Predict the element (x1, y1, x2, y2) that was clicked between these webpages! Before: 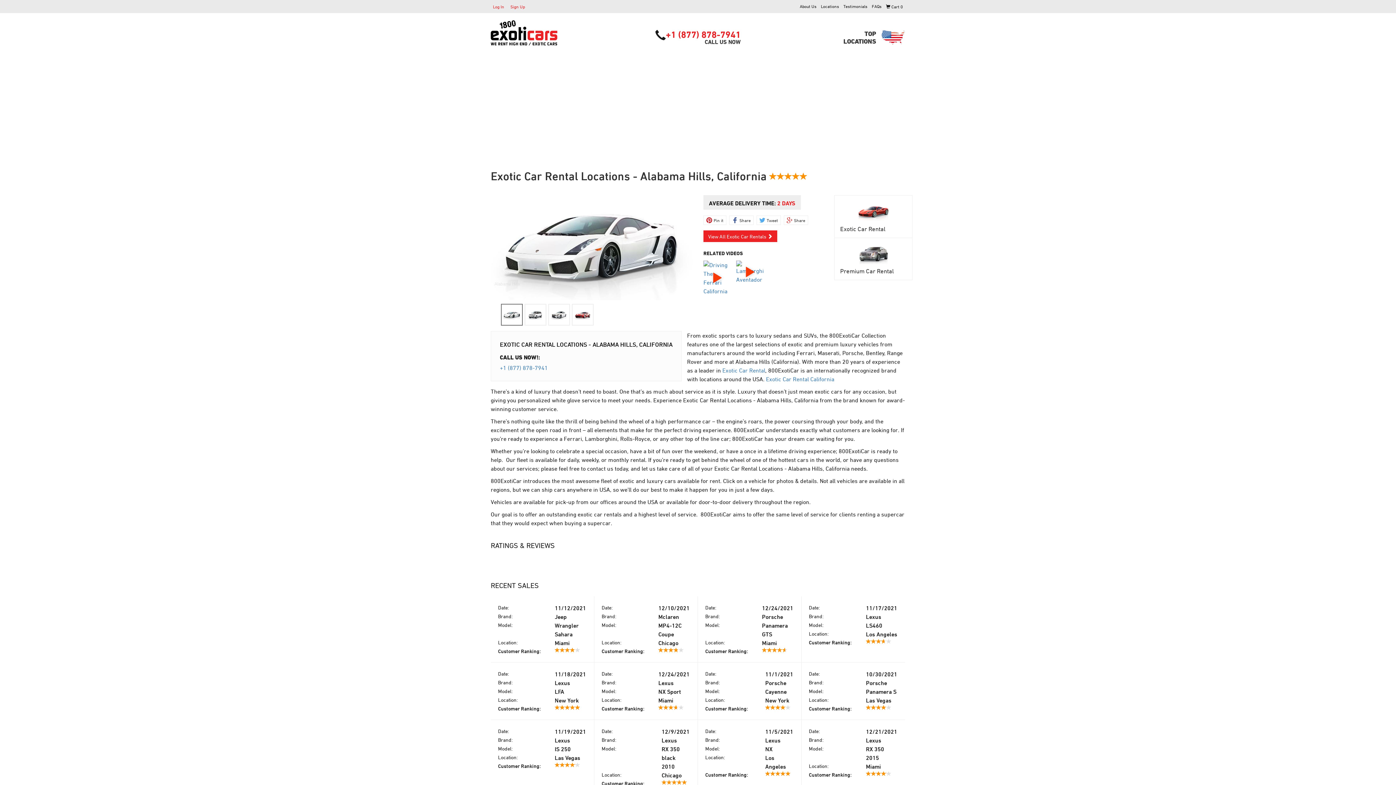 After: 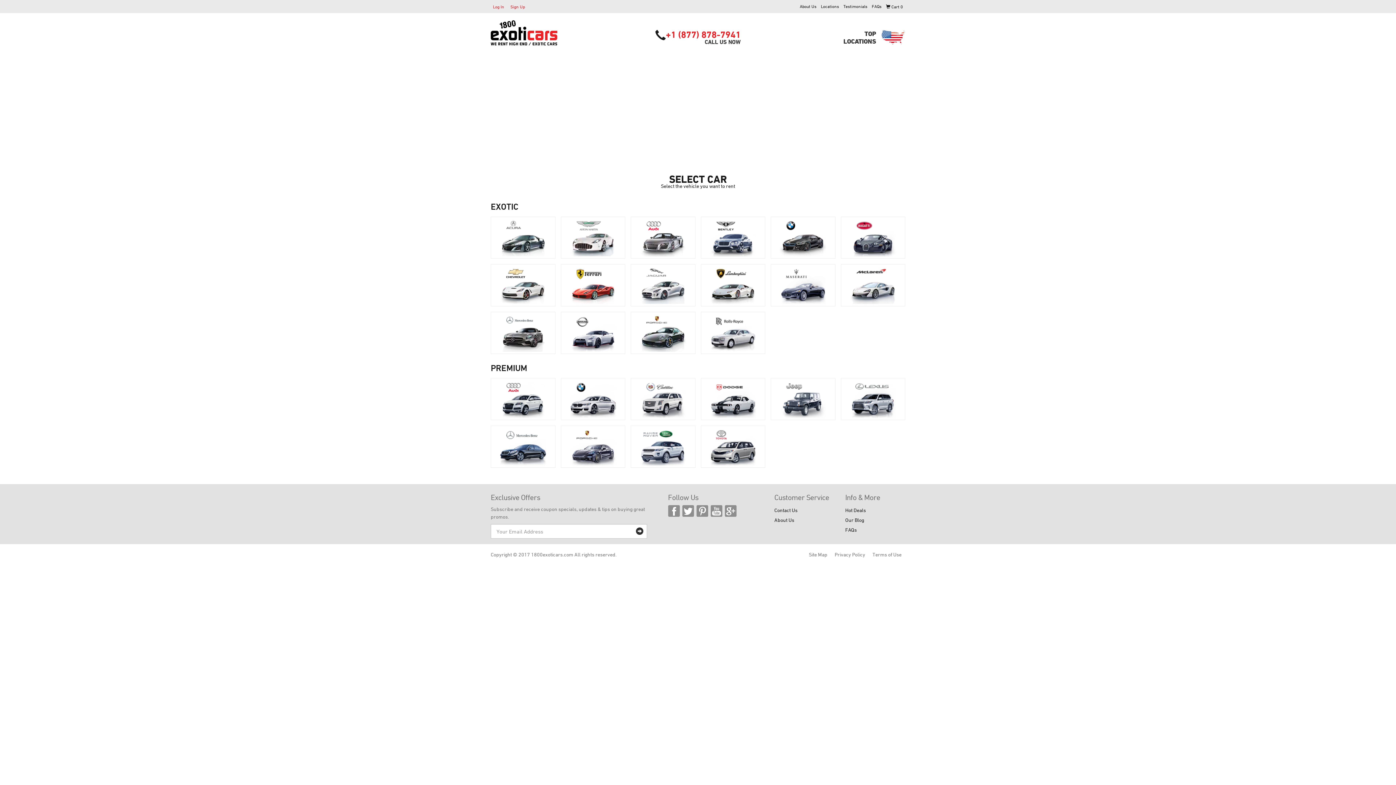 Action: bbox: (857, 207, 890, 214)